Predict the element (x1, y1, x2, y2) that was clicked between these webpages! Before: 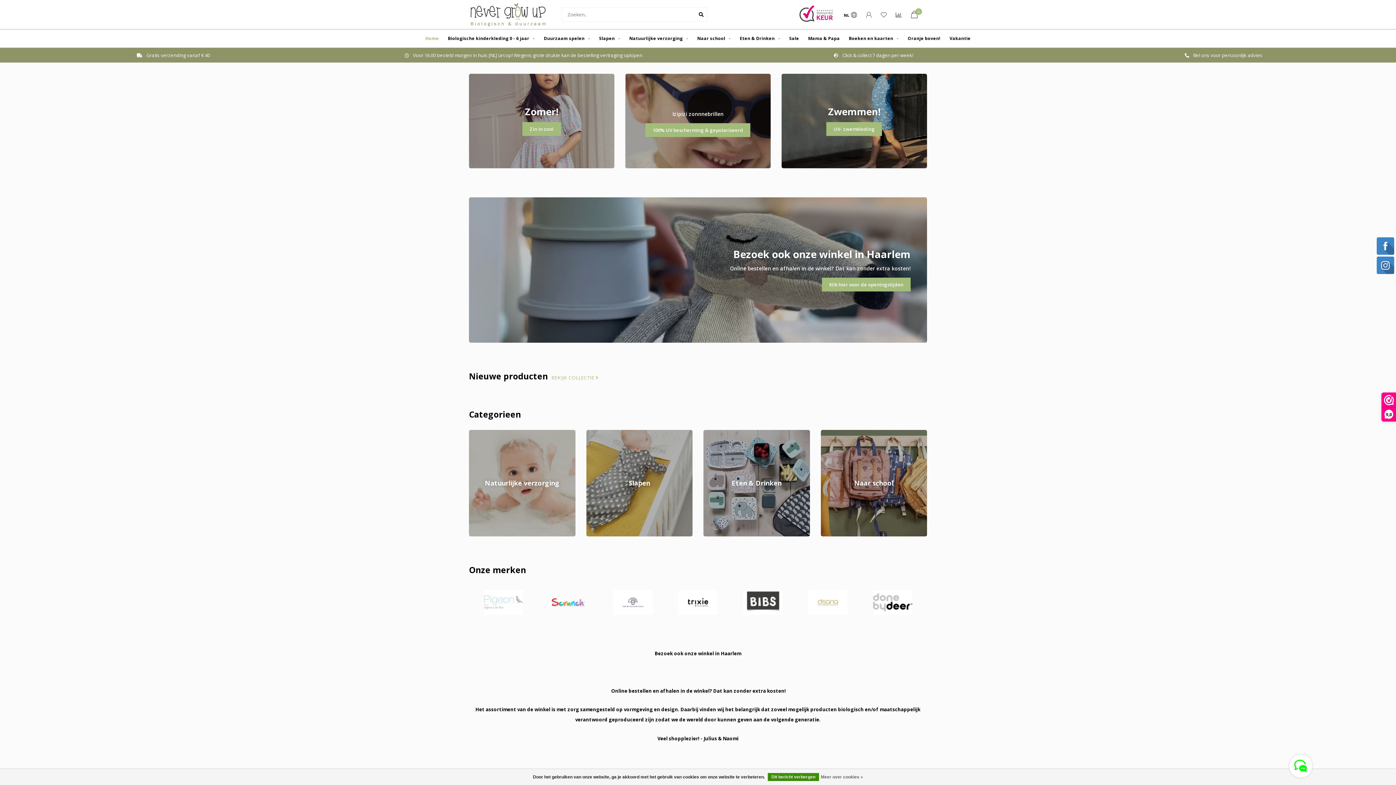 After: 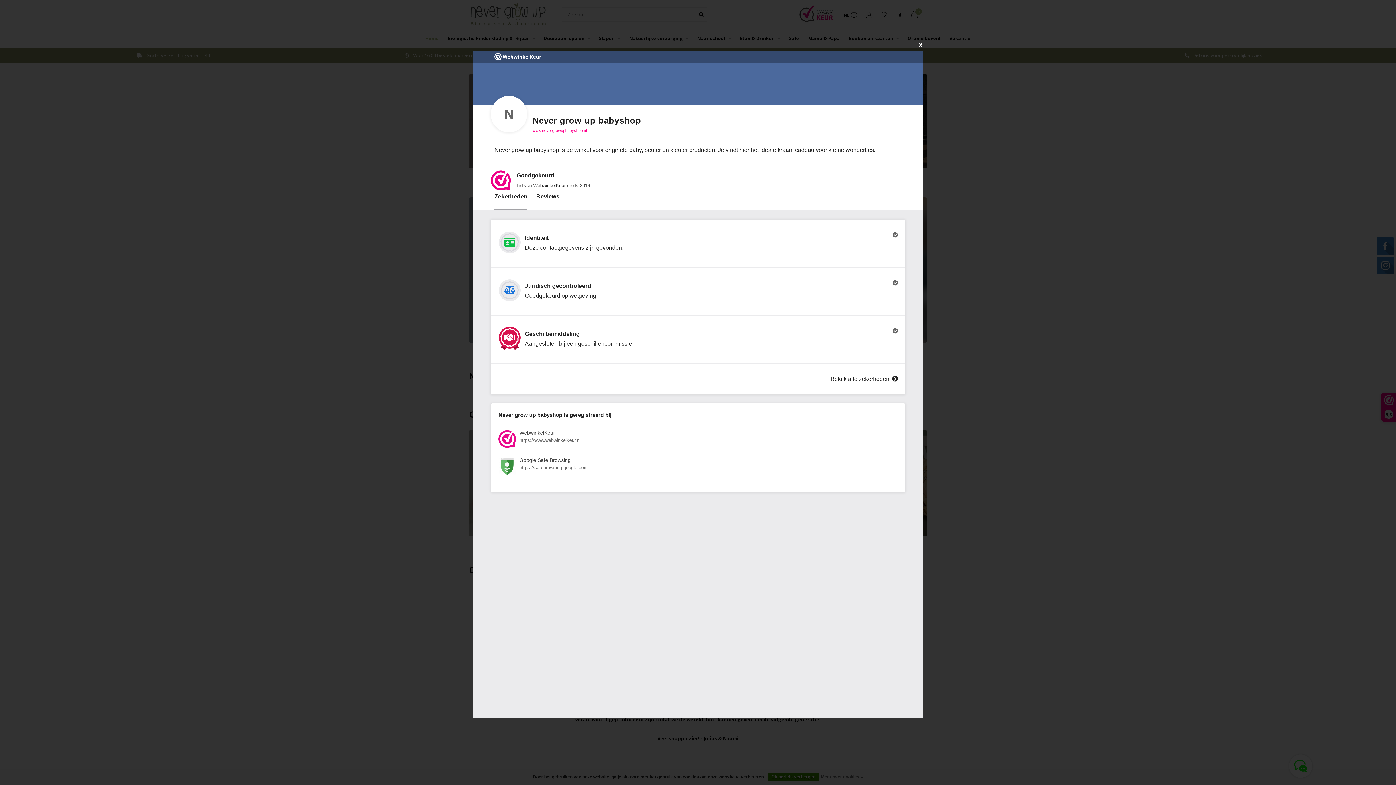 Action: bbox: (1382, 393, 1396, 421) label: 9,8